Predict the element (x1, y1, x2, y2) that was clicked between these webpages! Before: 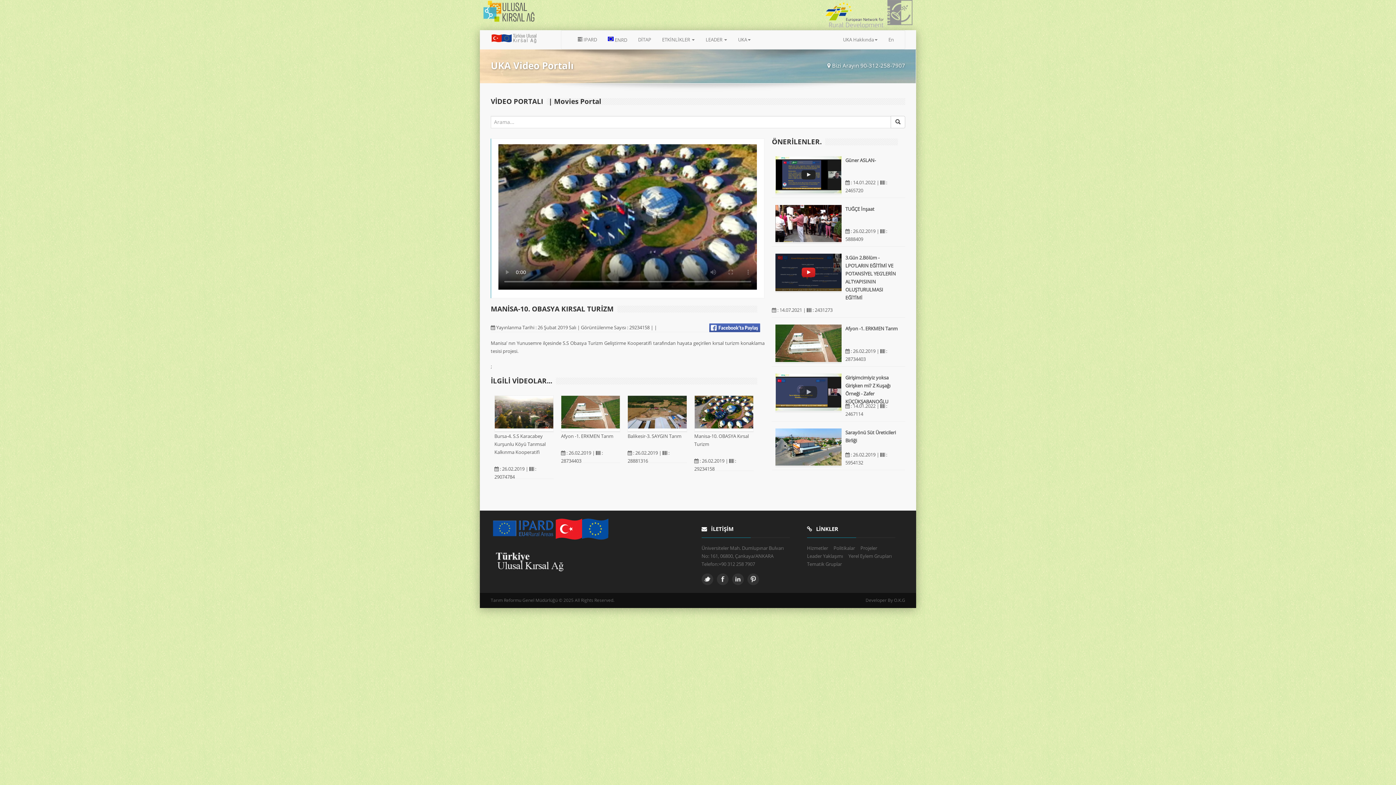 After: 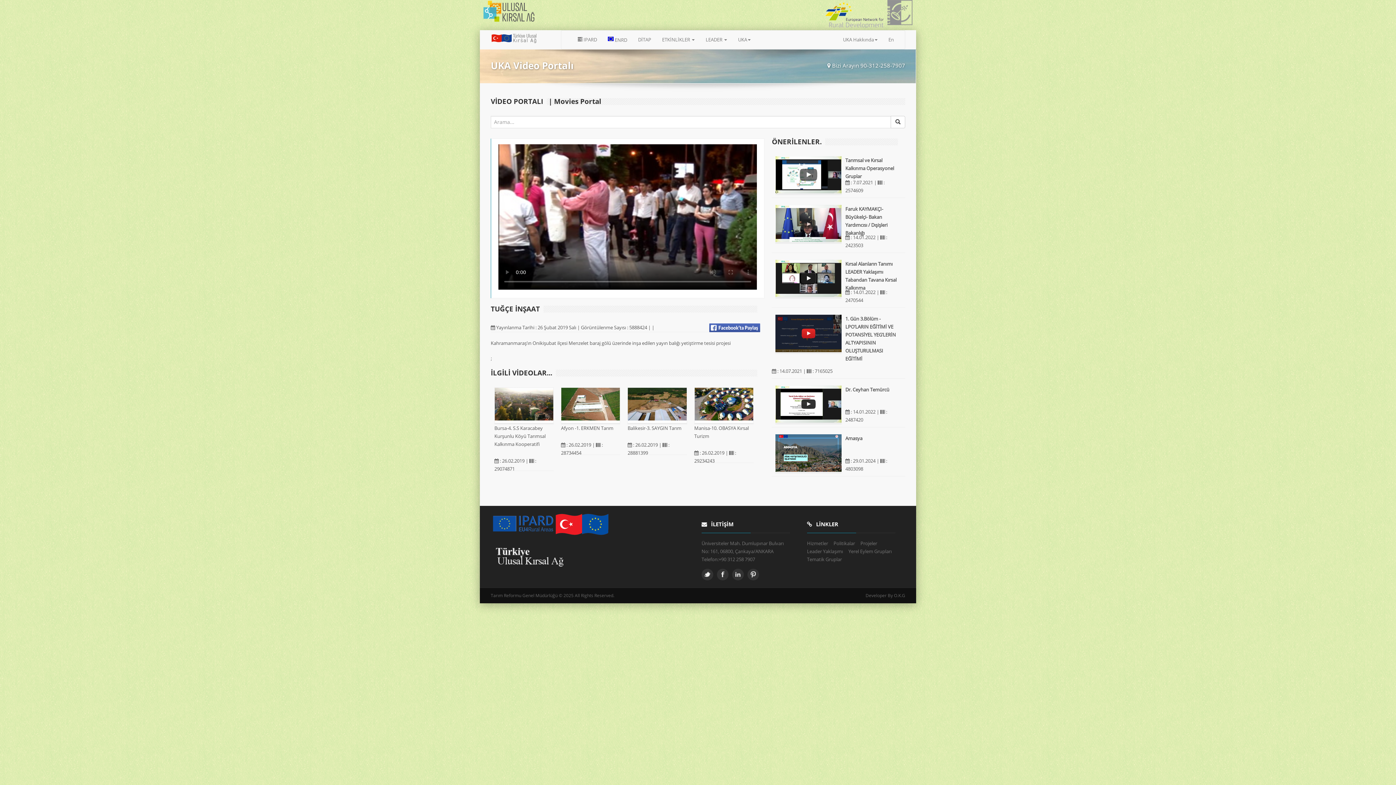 Action: bbox: (775, 239, 841, 245)